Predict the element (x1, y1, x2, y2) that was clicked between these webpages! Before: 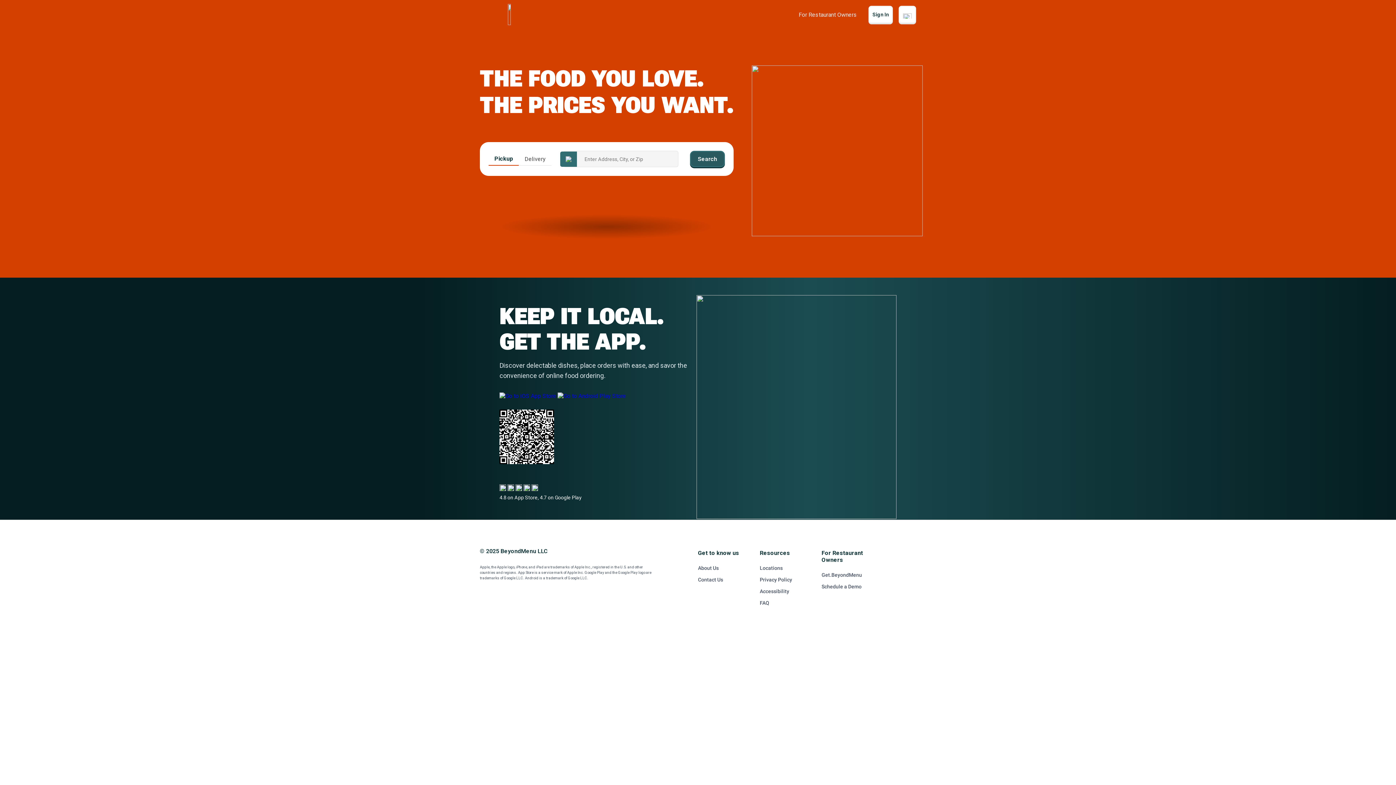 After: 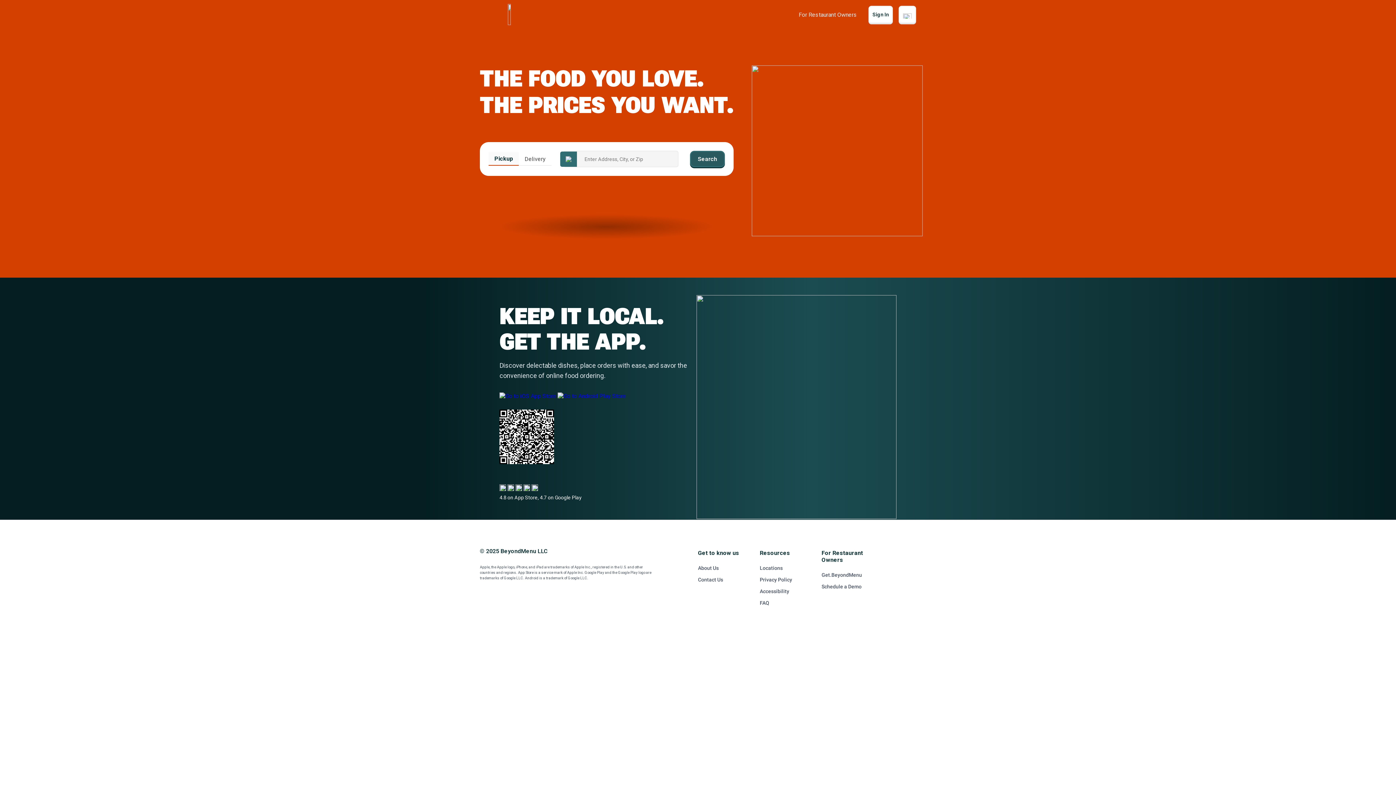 Action: bbox: (488, 152, 518, 165) label: Takeout, selected.